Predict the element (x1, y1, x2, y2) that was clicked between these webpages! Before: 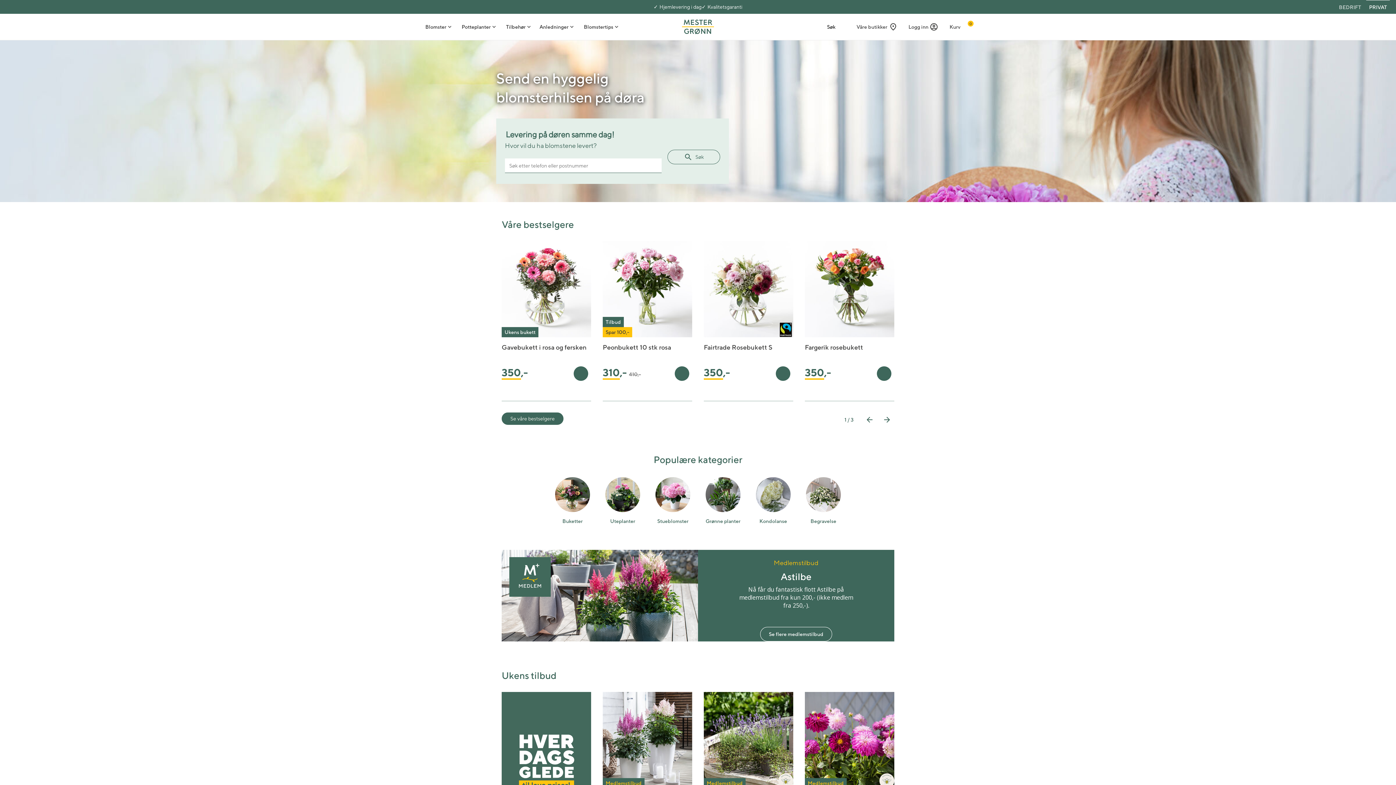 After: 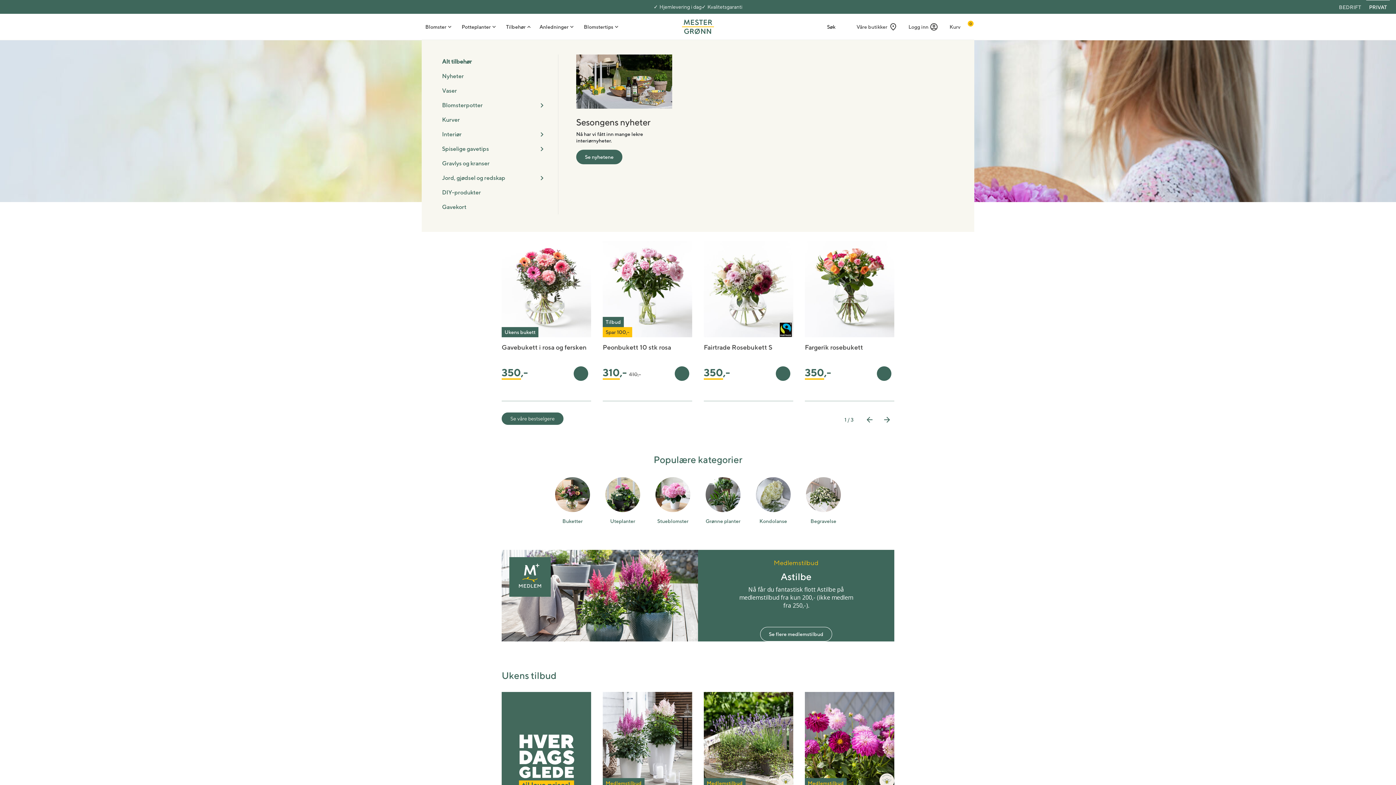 Action: label: Tilbehør bbox: (502, 21, 536, 40)